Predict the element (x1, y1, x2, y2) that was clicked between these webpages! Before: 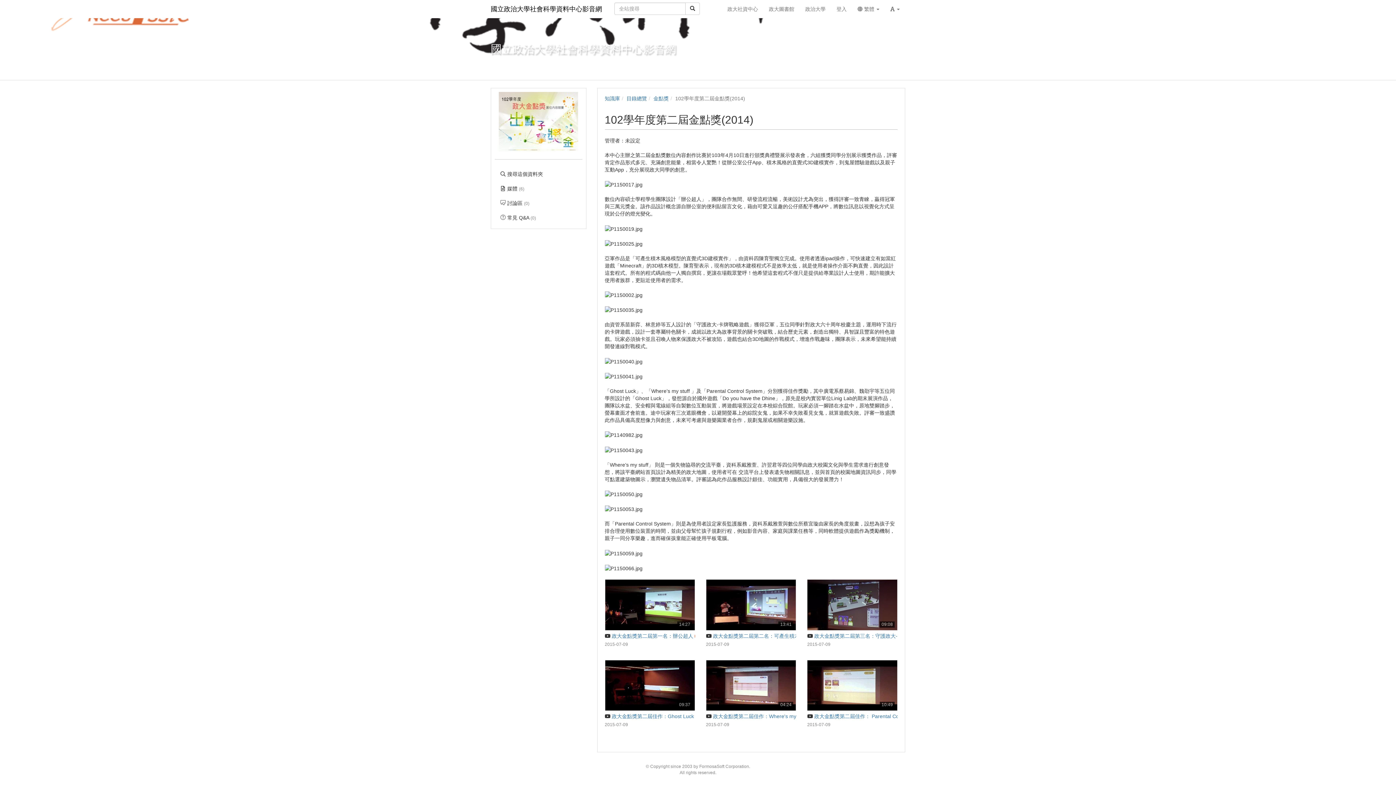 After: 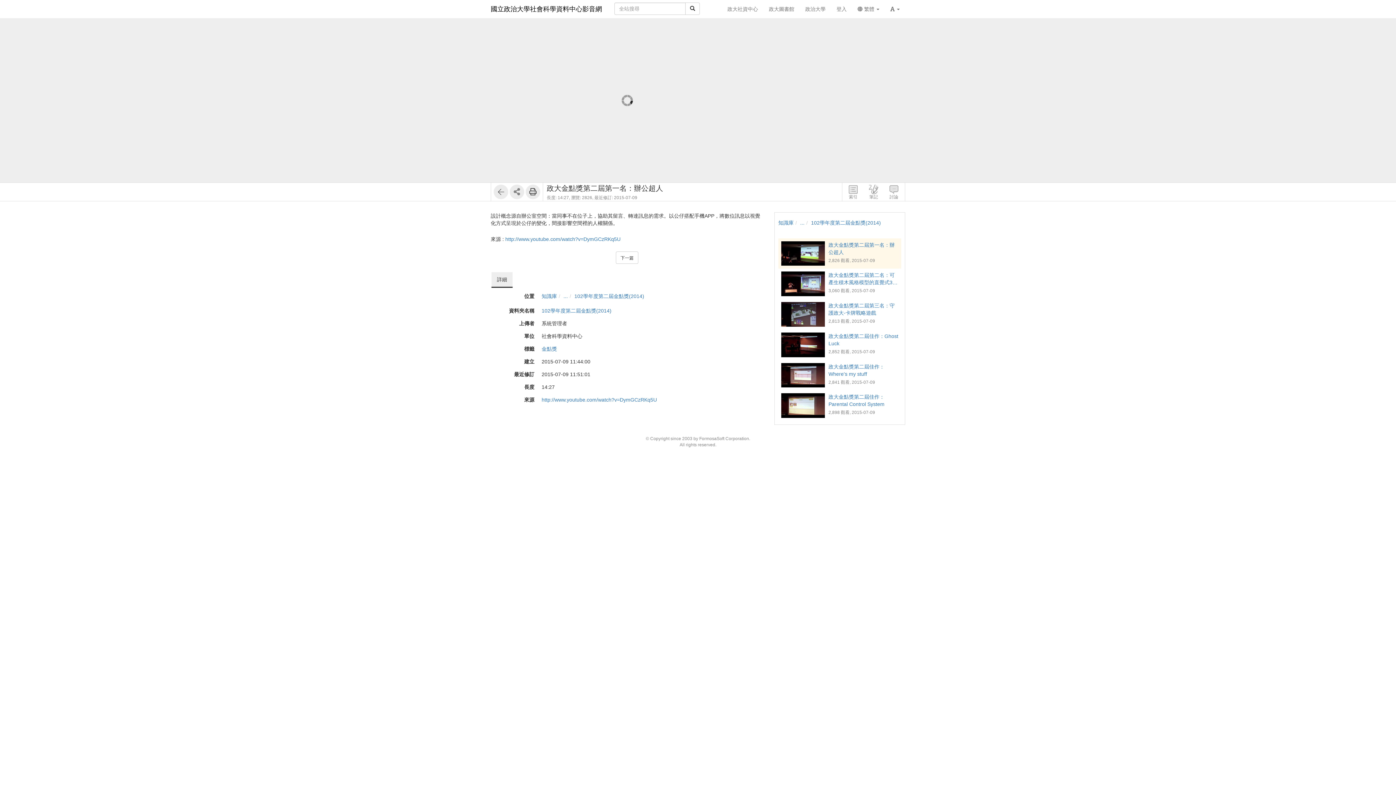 Action: bbox: (604, 579, 695, 630)